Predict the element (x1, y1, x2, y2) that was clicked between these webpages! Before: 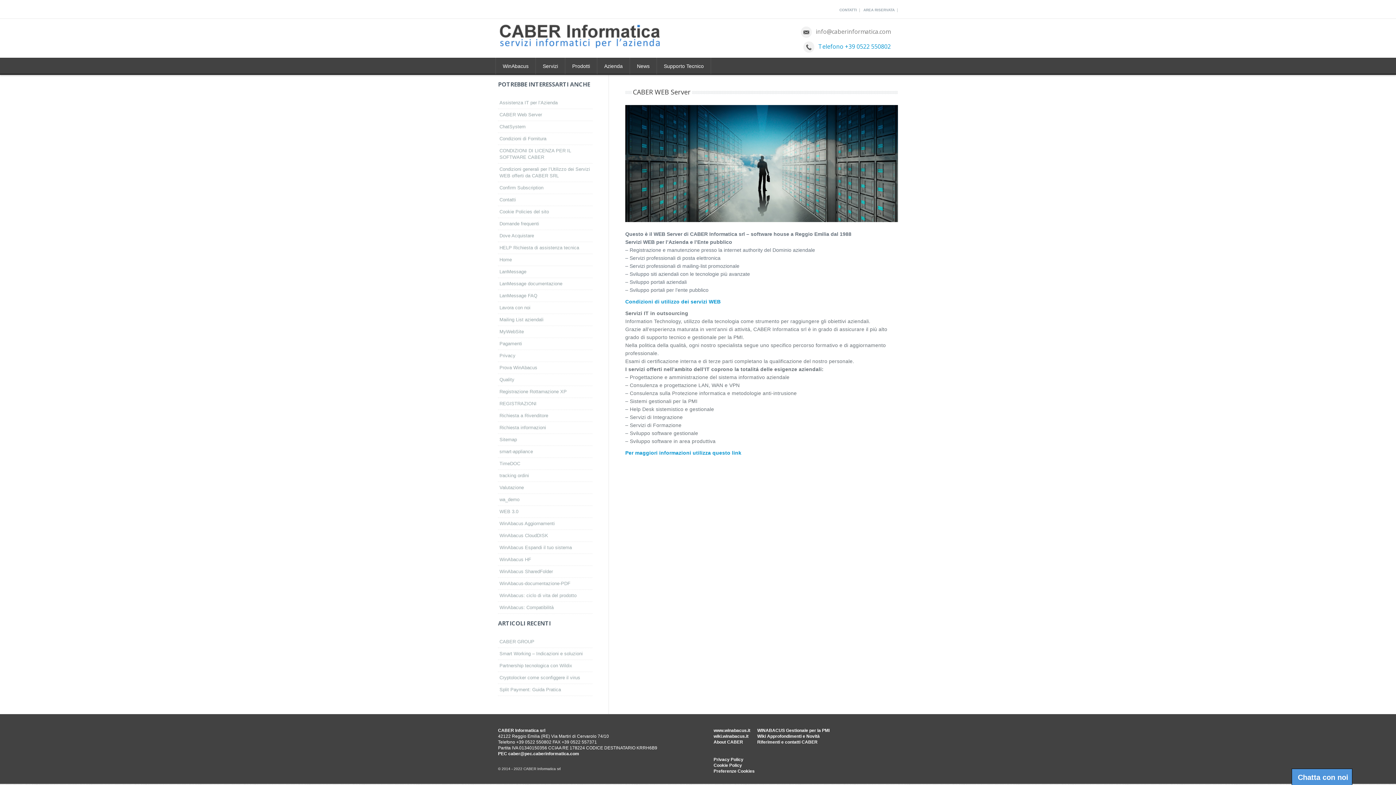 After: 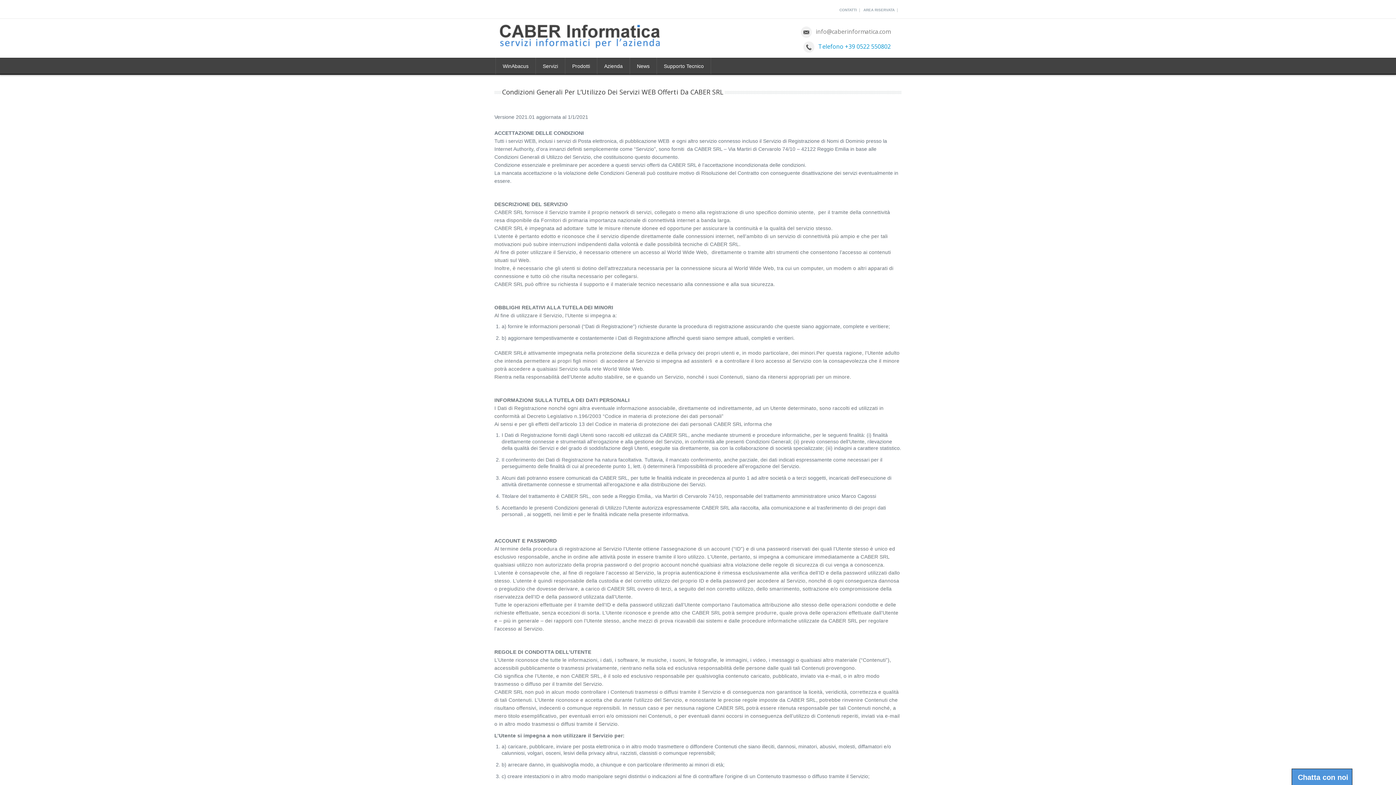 Action: label: Condizioni generali per l’Utilizzo dei Servizi WEB offerti da CABER SRL bbox: (498, 163, 592, 181)